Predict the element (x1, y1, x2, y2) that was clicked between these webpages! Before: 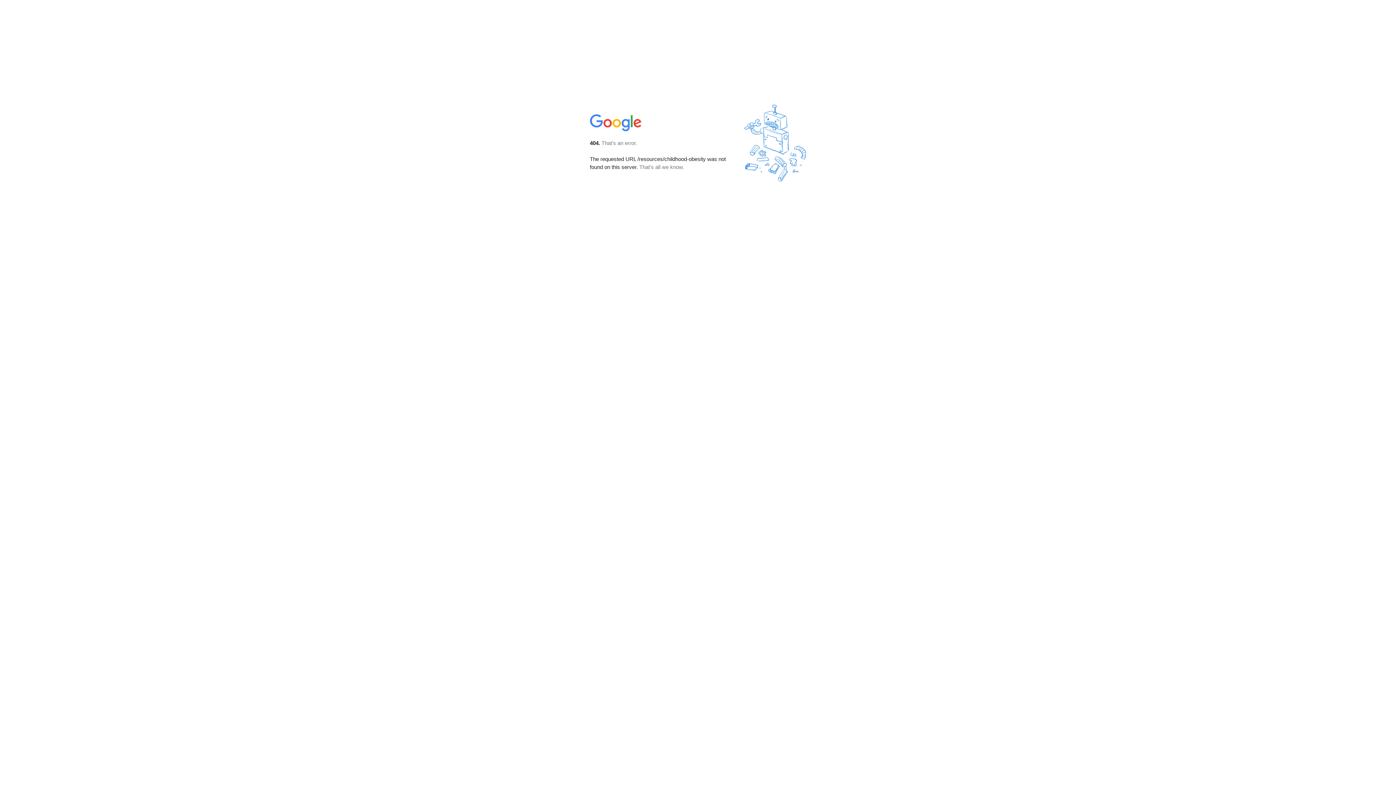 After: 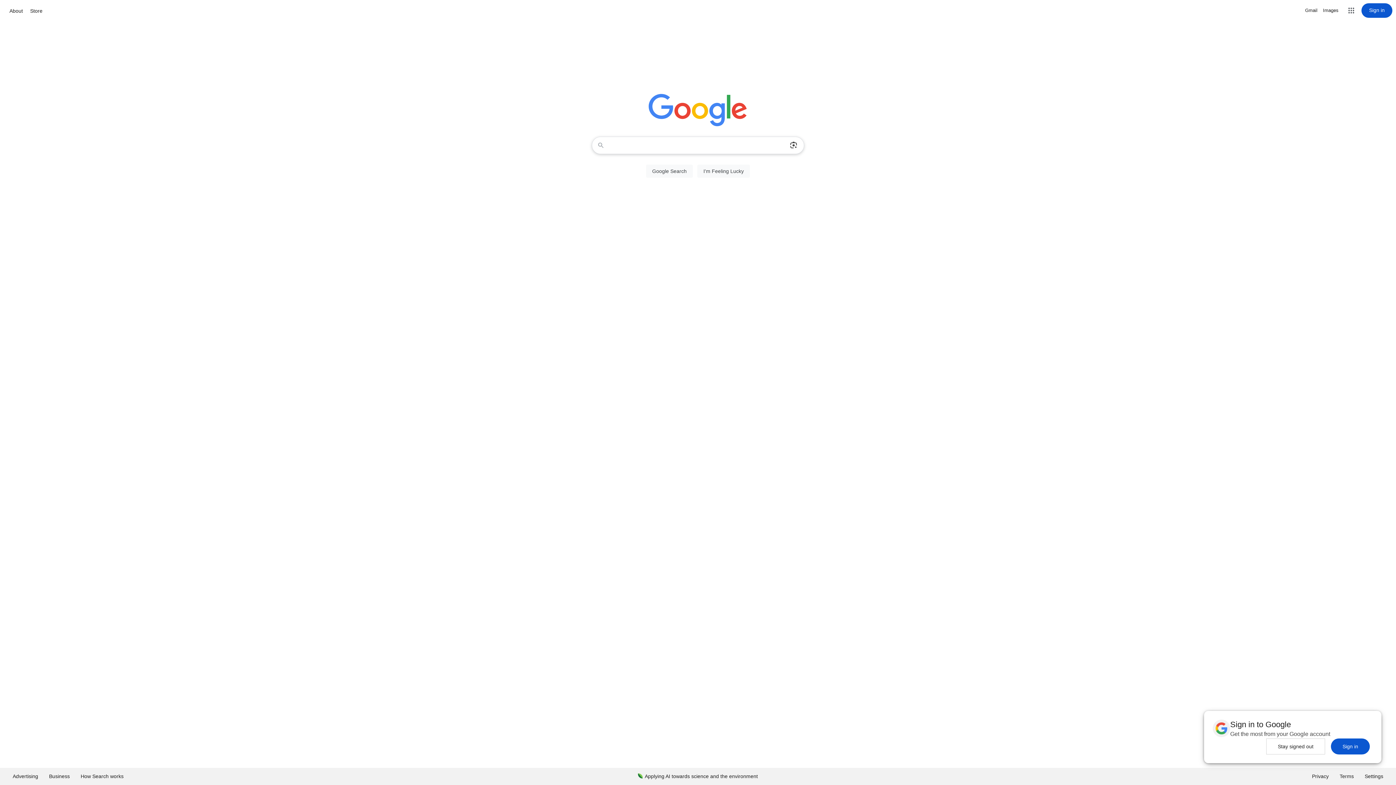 Action: bbox: (590, 127, 642, 134)